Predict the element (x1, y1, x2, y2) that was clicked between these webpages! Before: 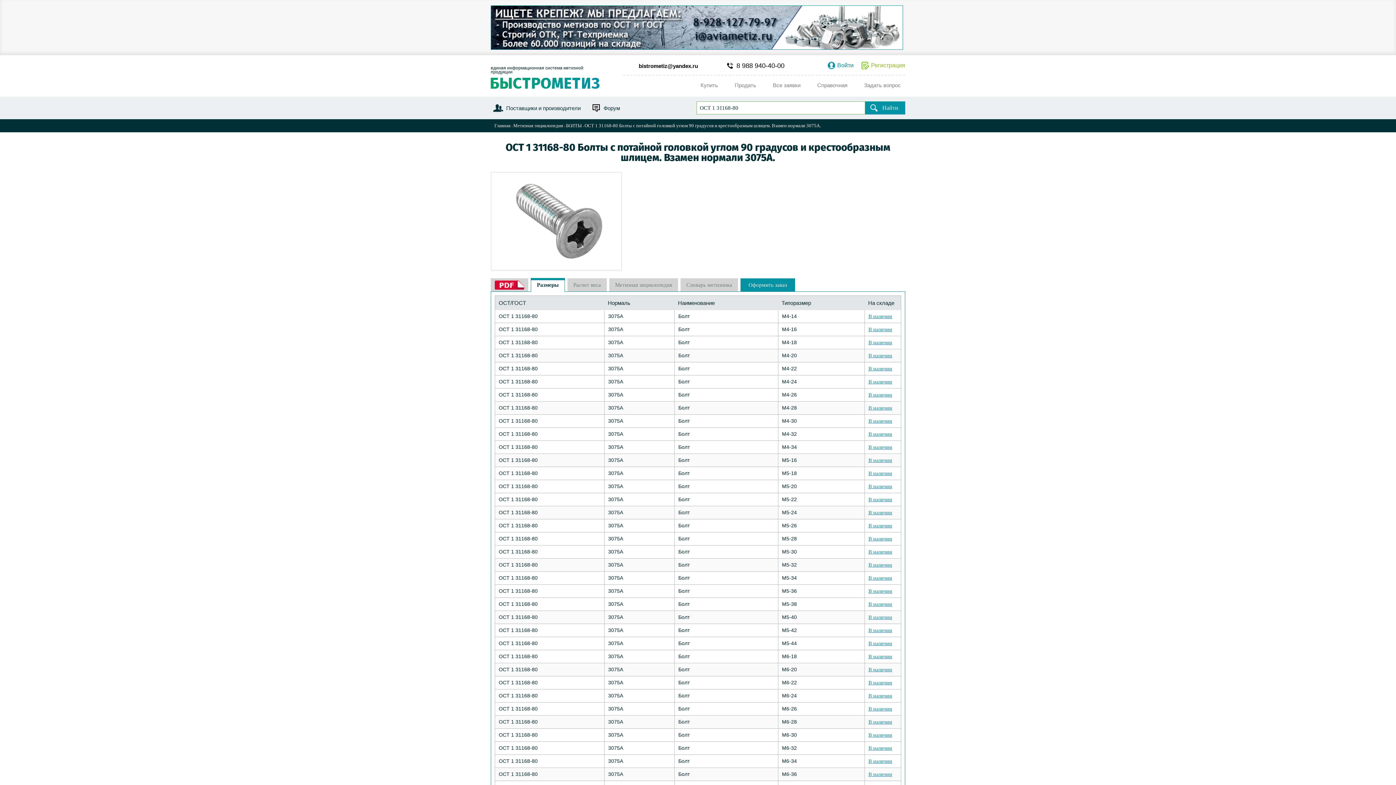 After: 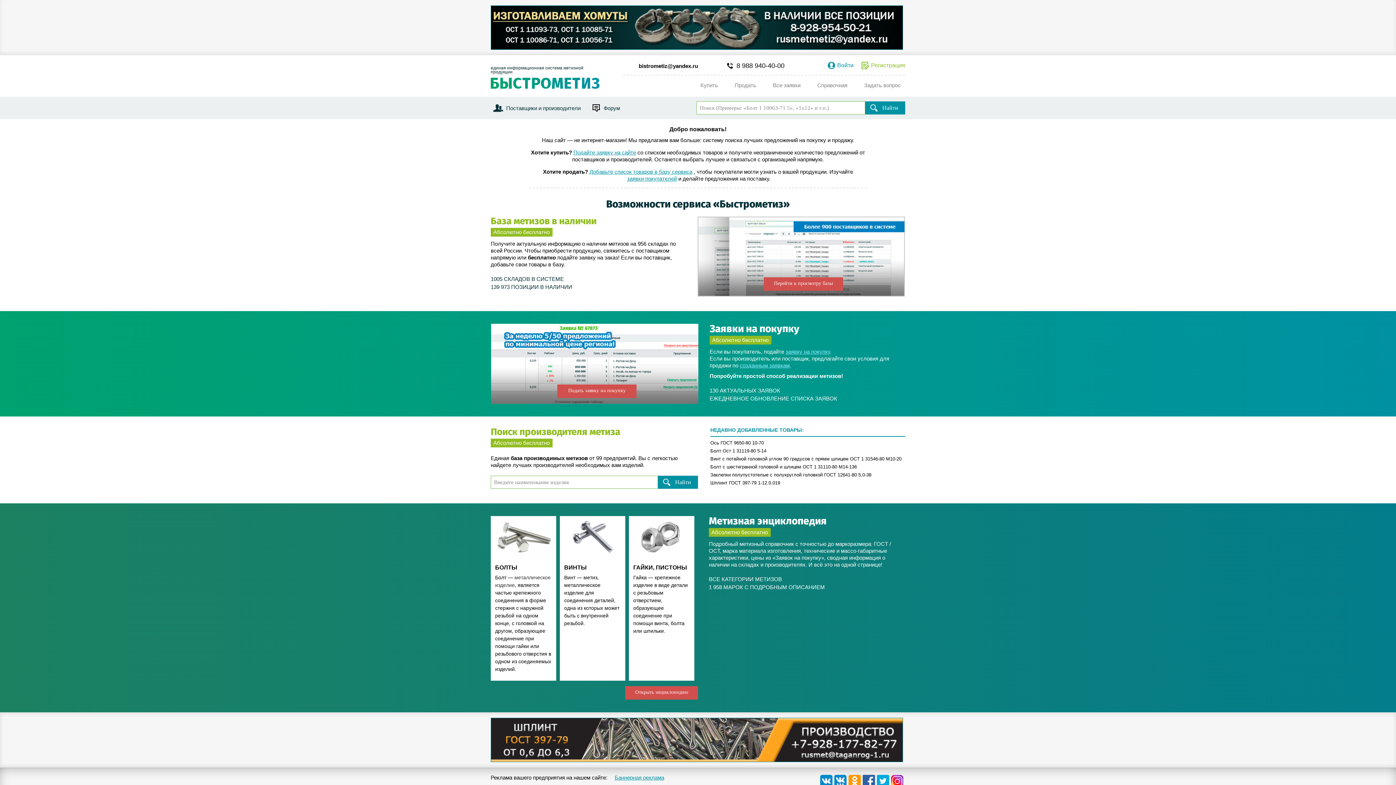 Action: label: Главная bbox: (494, 122, 510, 128)